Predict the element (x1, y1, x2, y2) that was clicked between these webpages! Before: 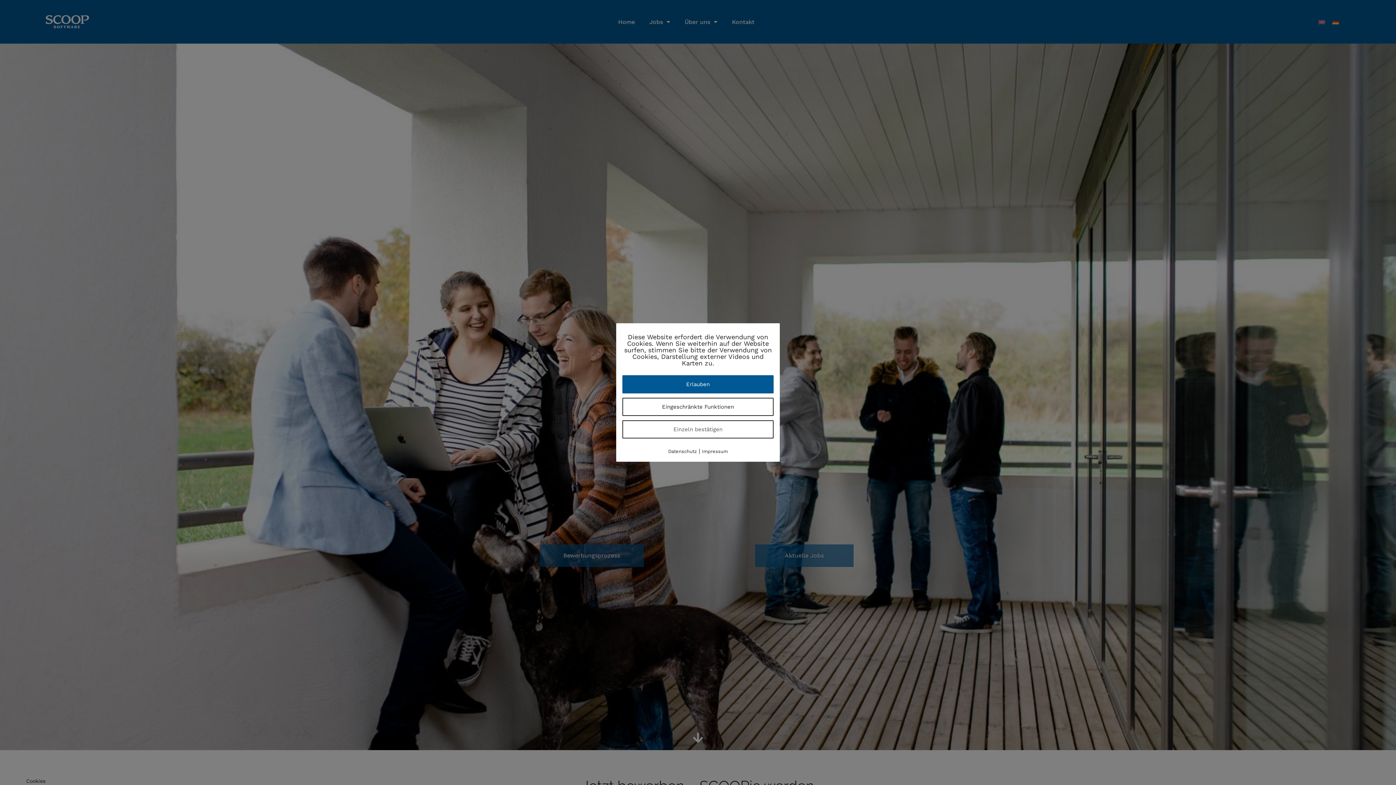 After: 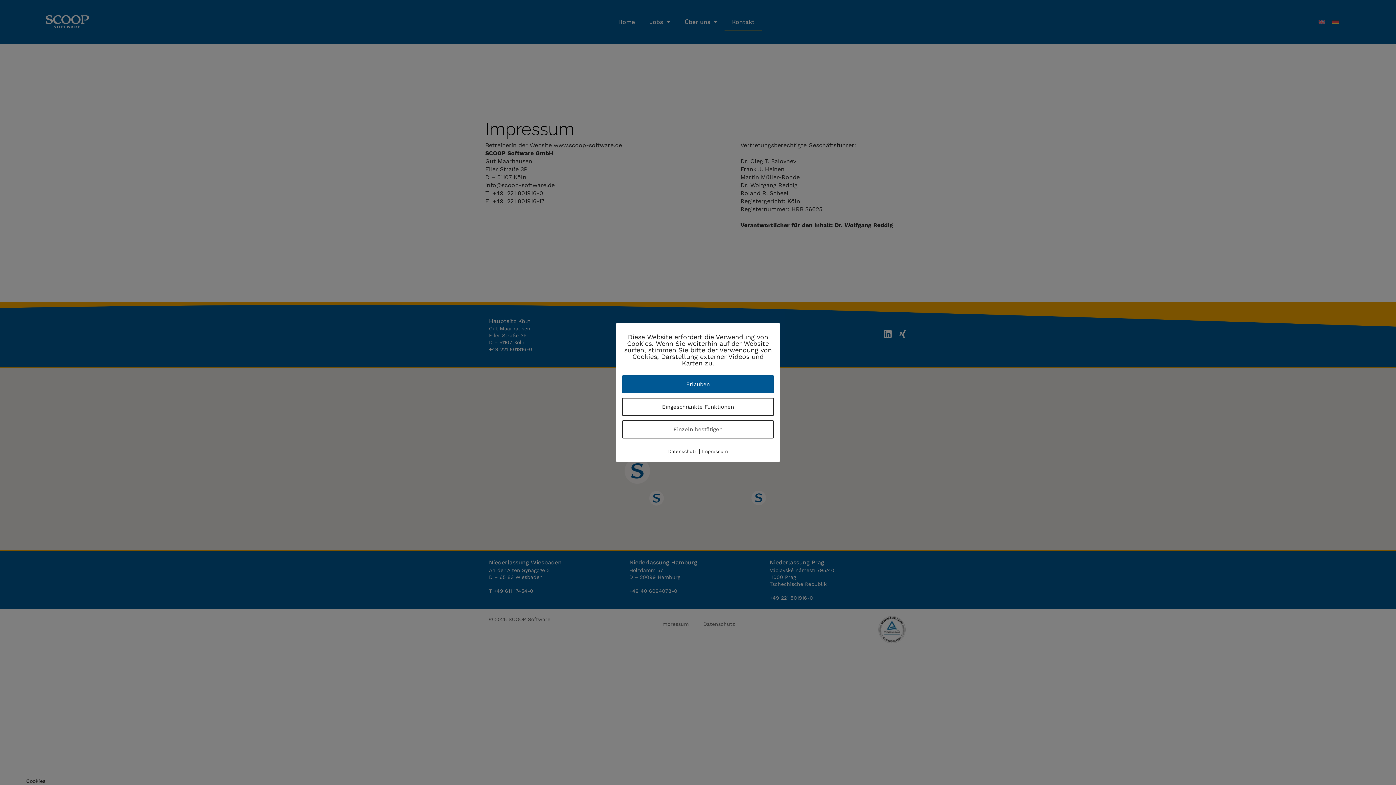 Action: label: Impressum bbox: (702, 448, 728, 454)